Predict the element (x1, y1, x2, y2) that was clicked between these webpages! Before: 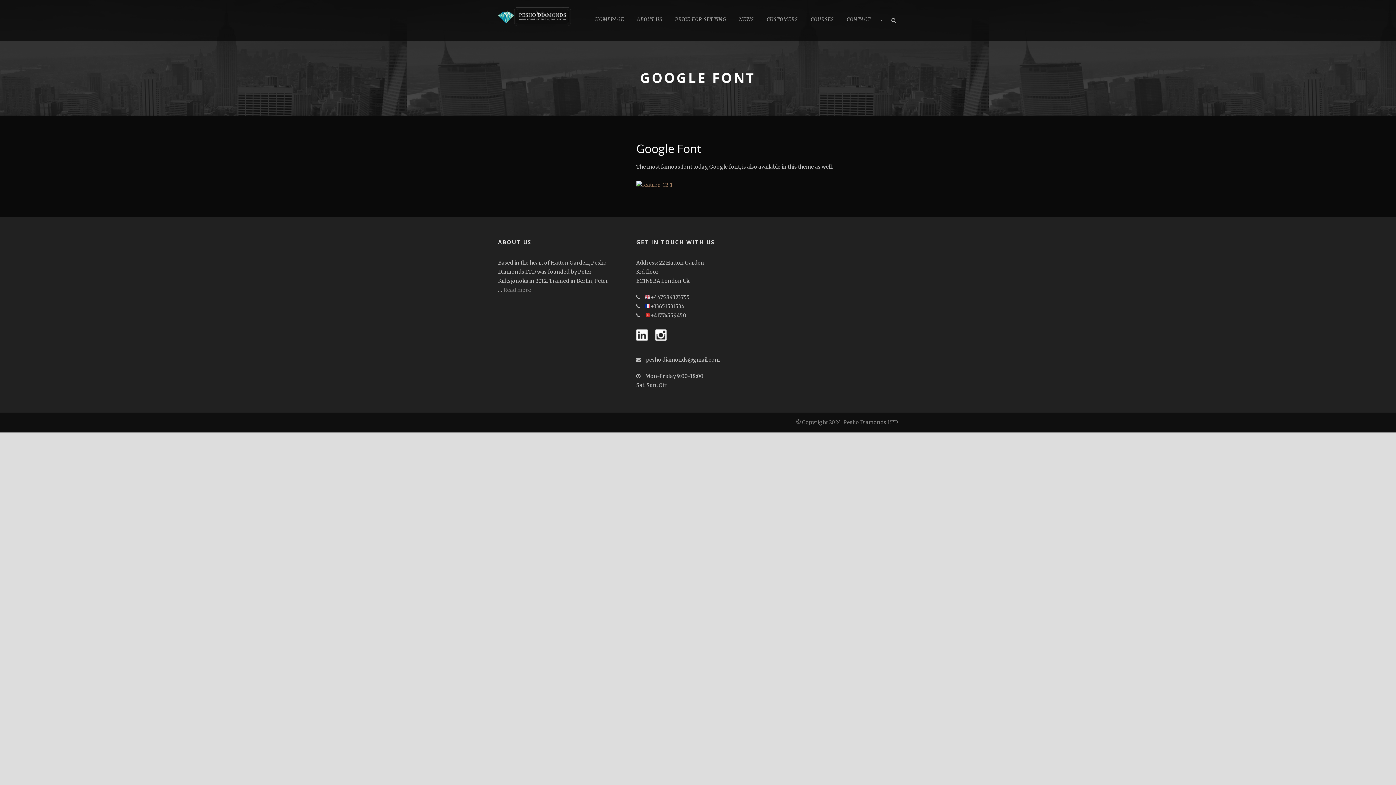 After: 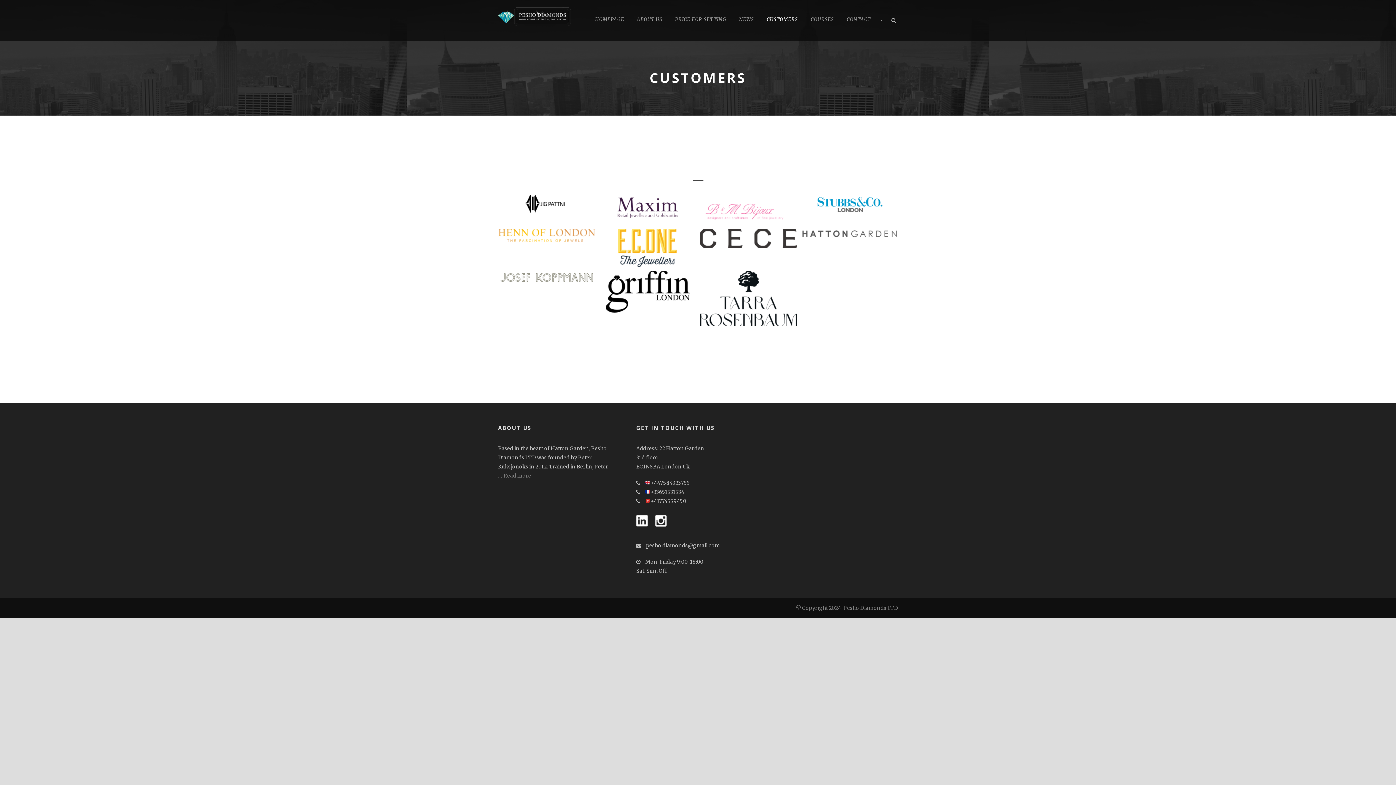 Action: bbox: (766, 15, 798, 25) label: CUSTOMERS